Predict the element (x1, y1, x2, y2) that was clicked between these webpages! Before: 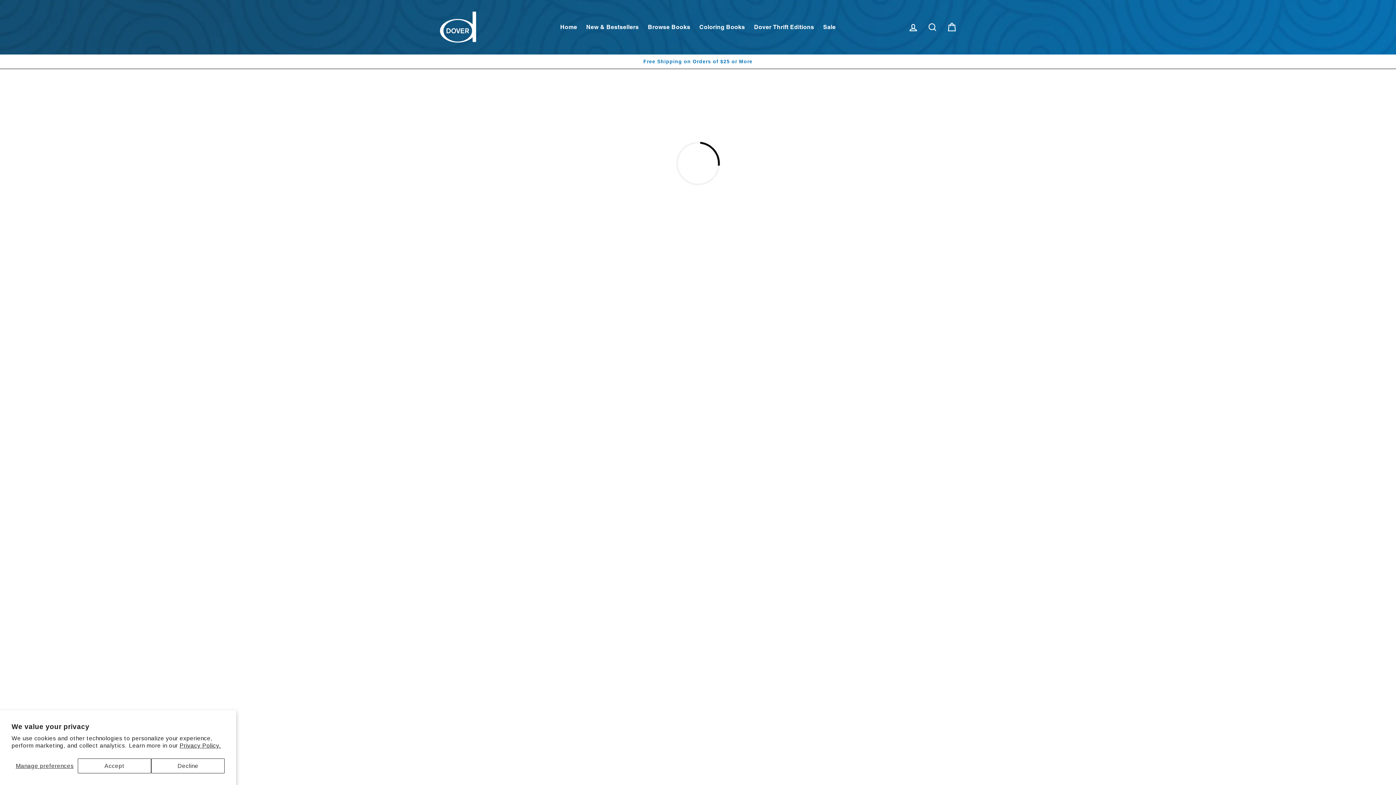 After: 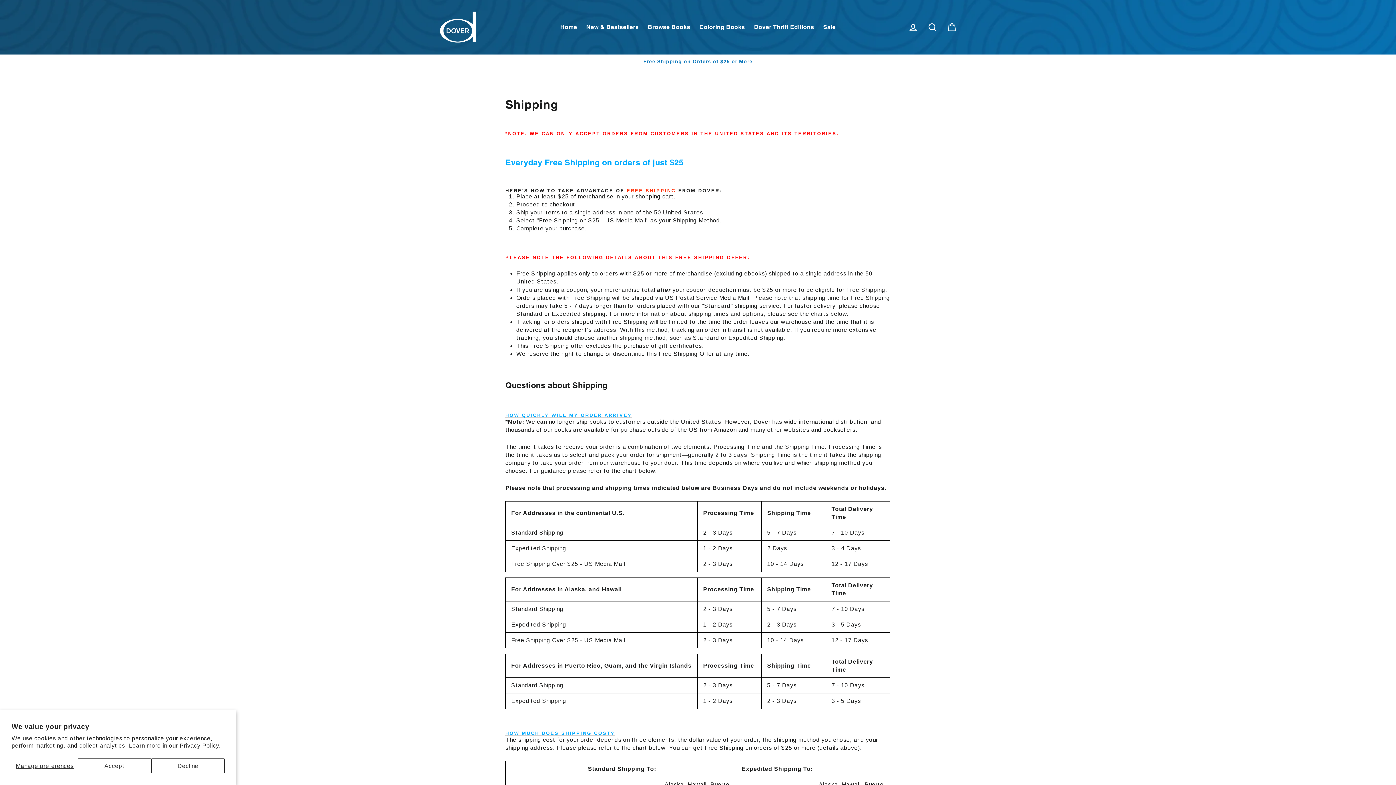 Action: bbox: (441, 58, 954, 65) label: Free Shipping on Orders of $25 or More